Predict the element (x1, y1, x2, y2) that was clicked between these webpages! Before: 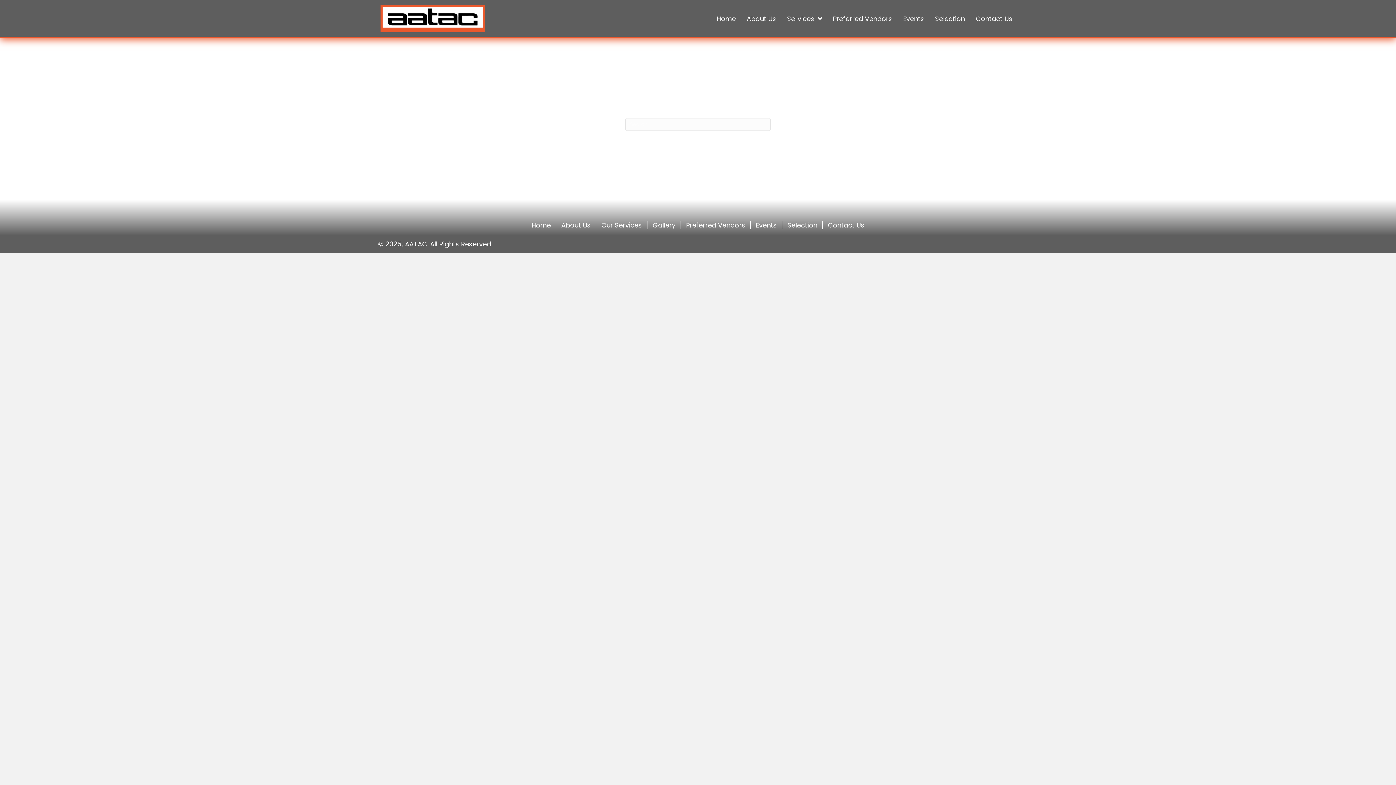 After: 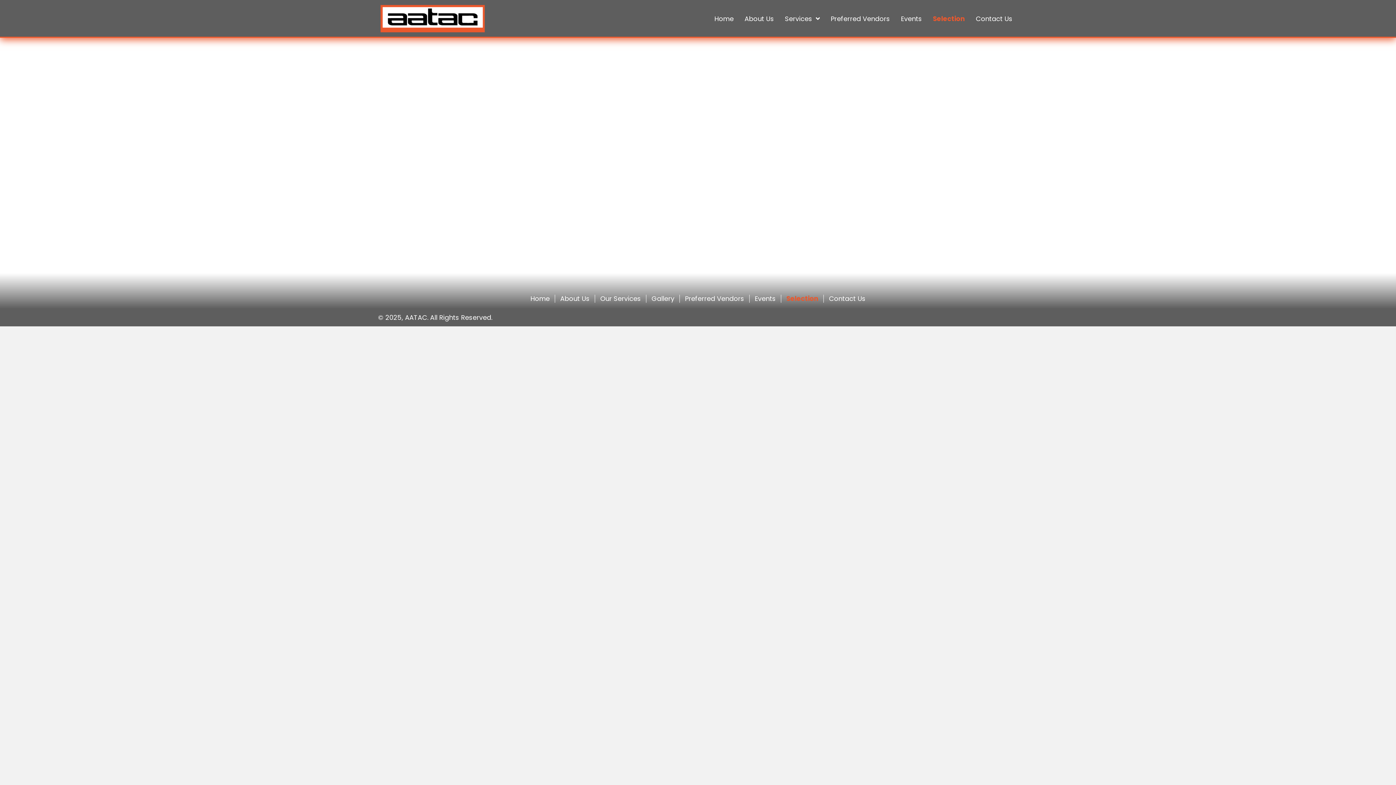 Action: label: Selection bbox: (931, 11, 968, 25)